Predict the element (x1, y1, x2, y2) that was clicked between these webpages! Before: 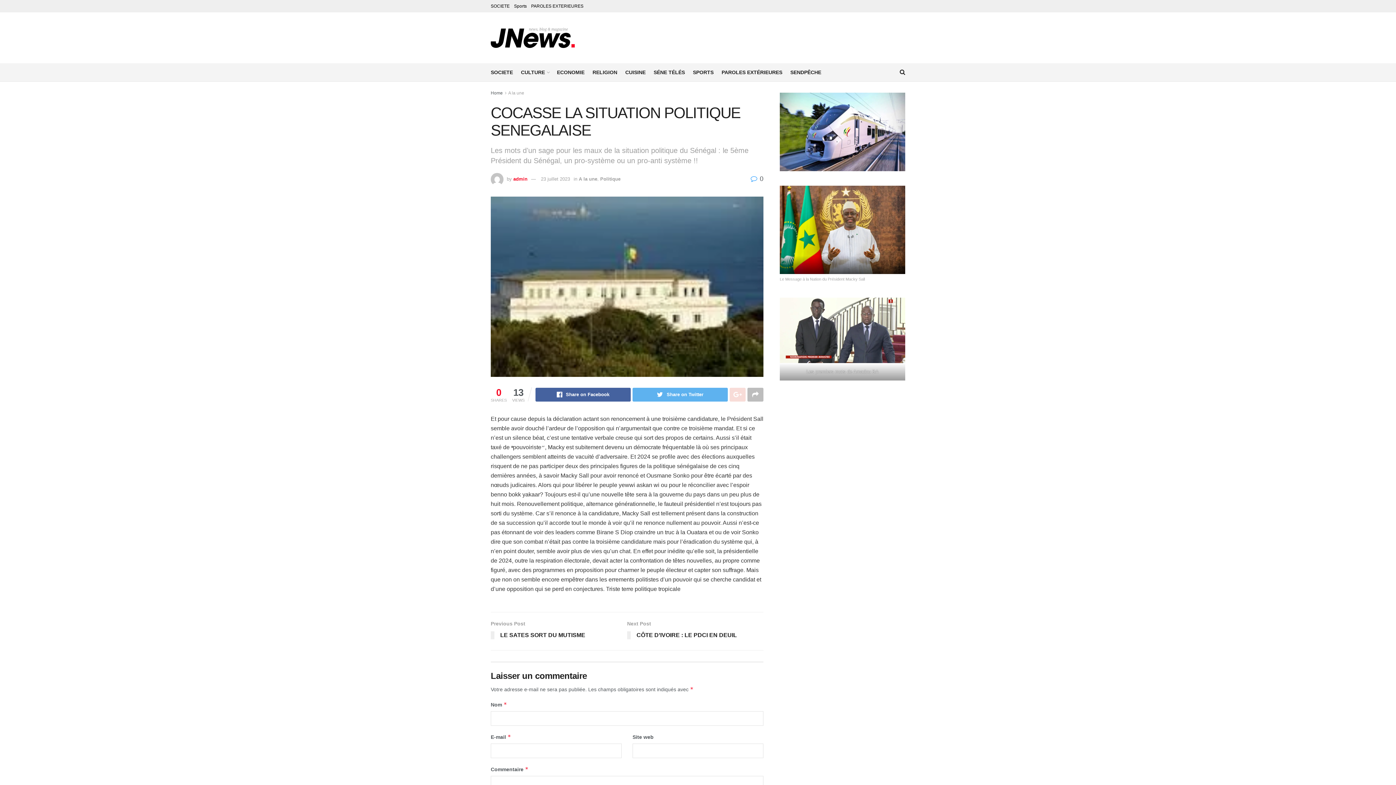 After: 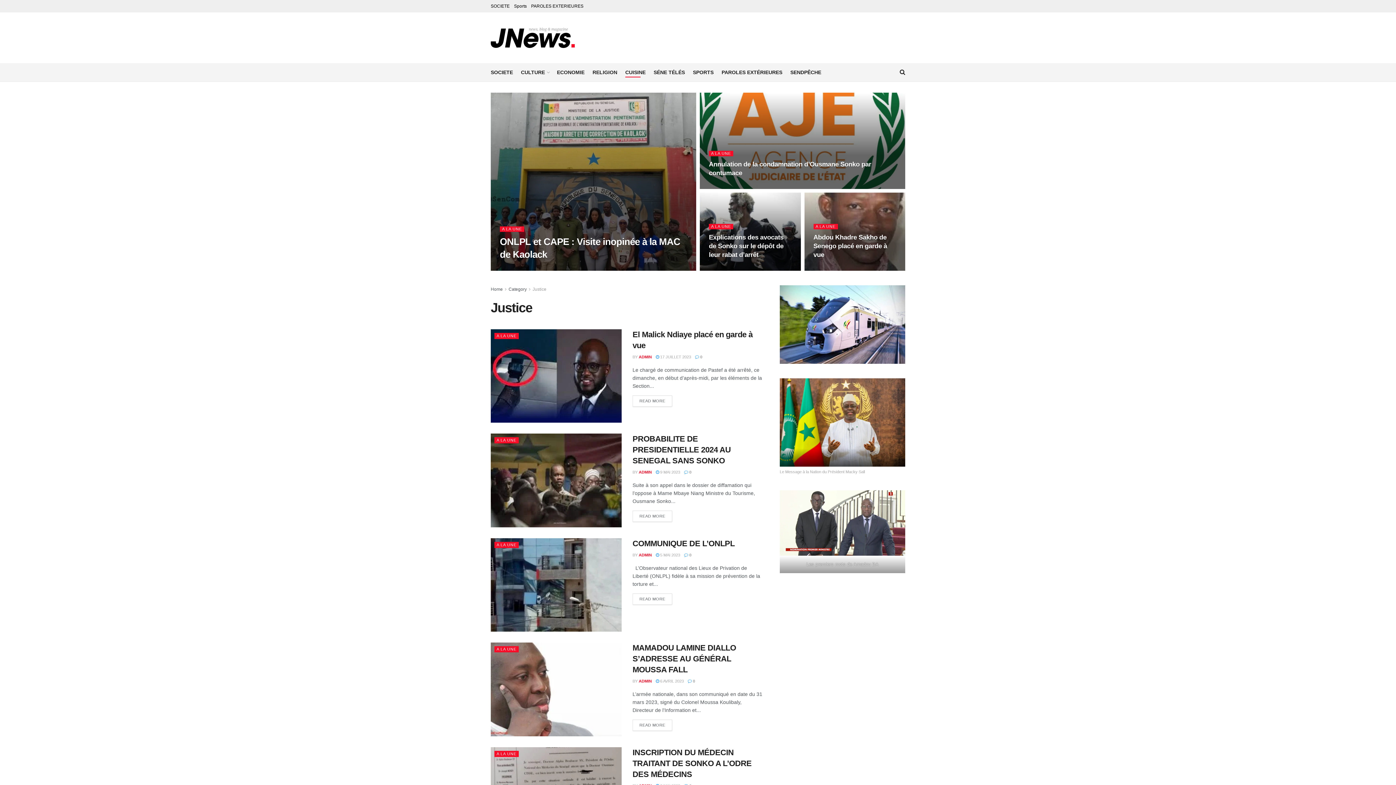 Action: bbox: (625, 67, 645, 77) label: CUISINE